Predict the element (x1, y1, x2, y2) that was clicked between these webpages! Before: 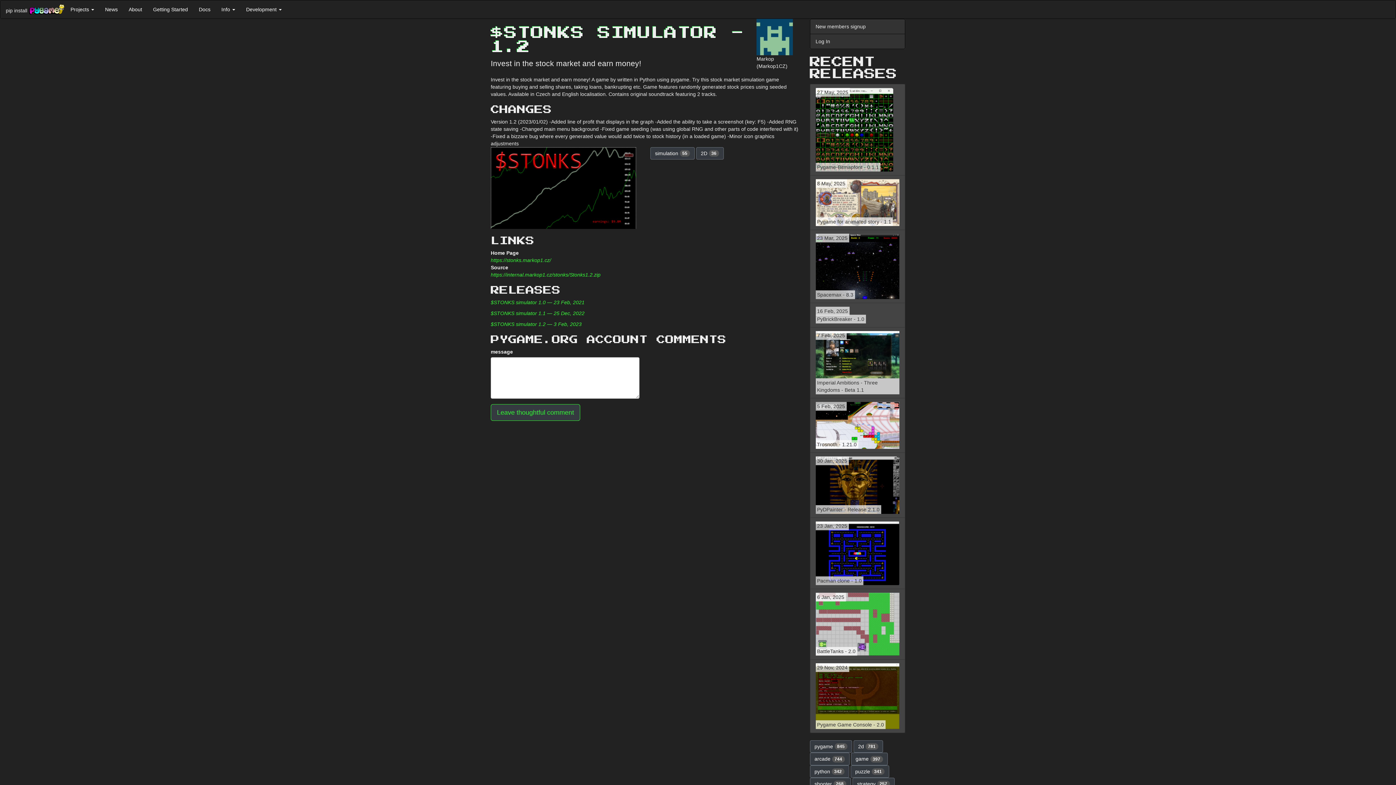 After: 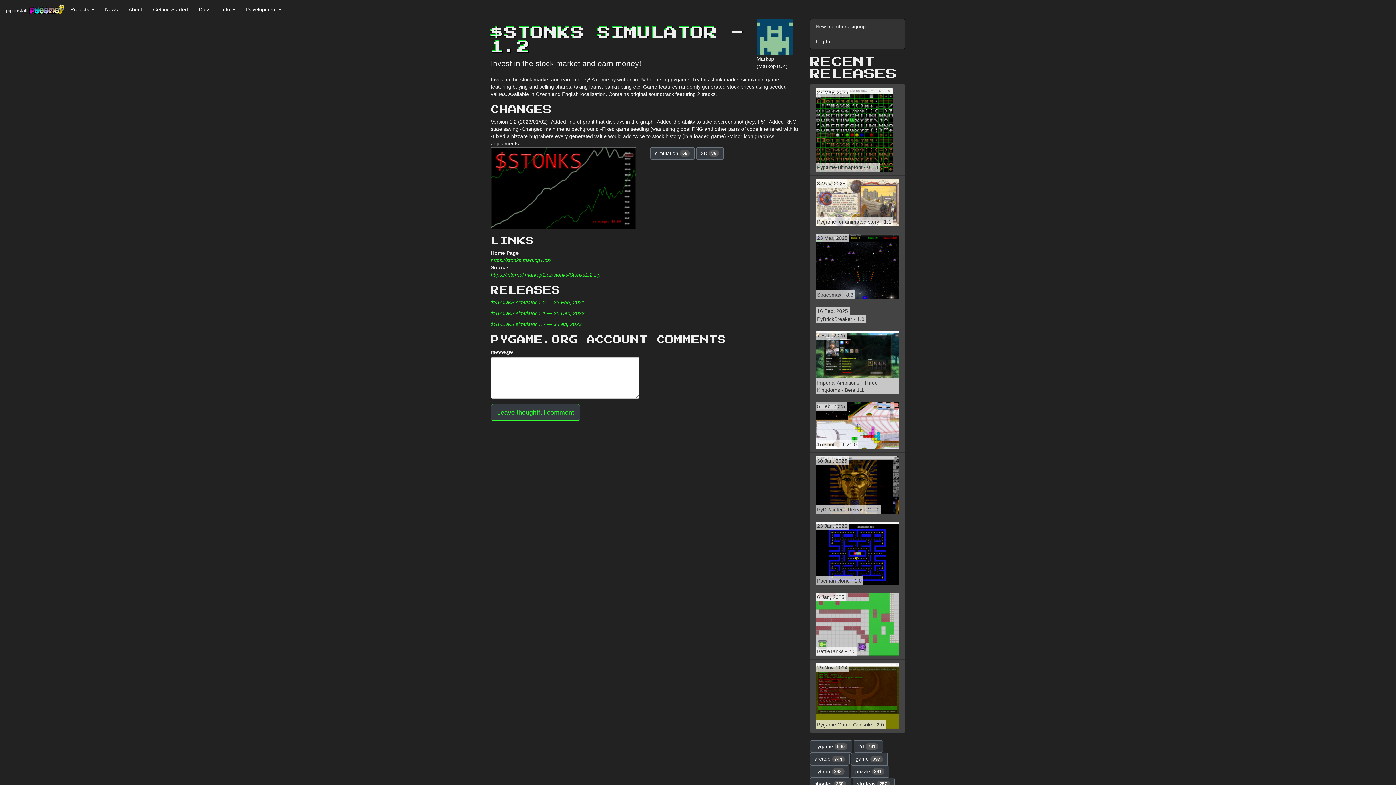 Action: label: $STONKS simulator 1.2 — 3 Feb, 2023 bbox: (490, 321, 581, 327)